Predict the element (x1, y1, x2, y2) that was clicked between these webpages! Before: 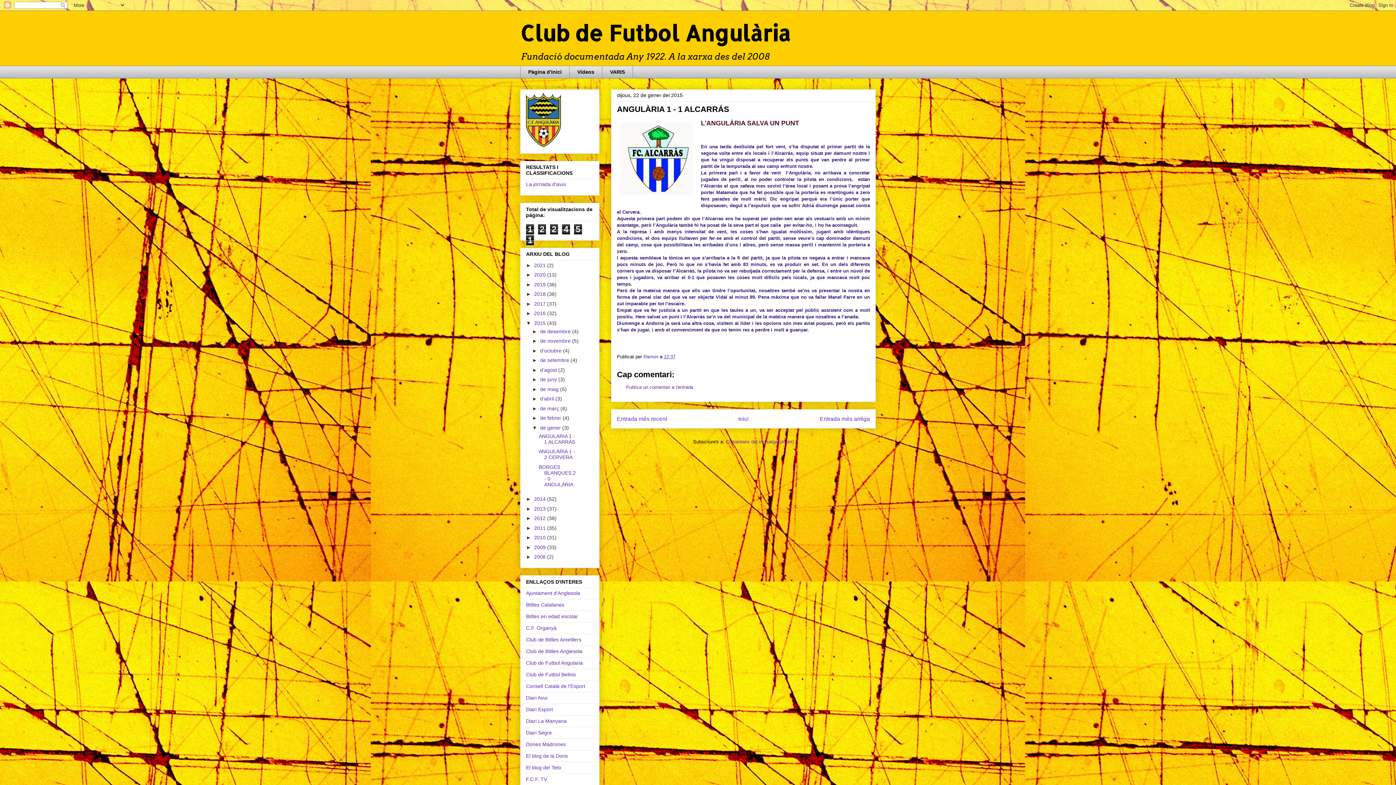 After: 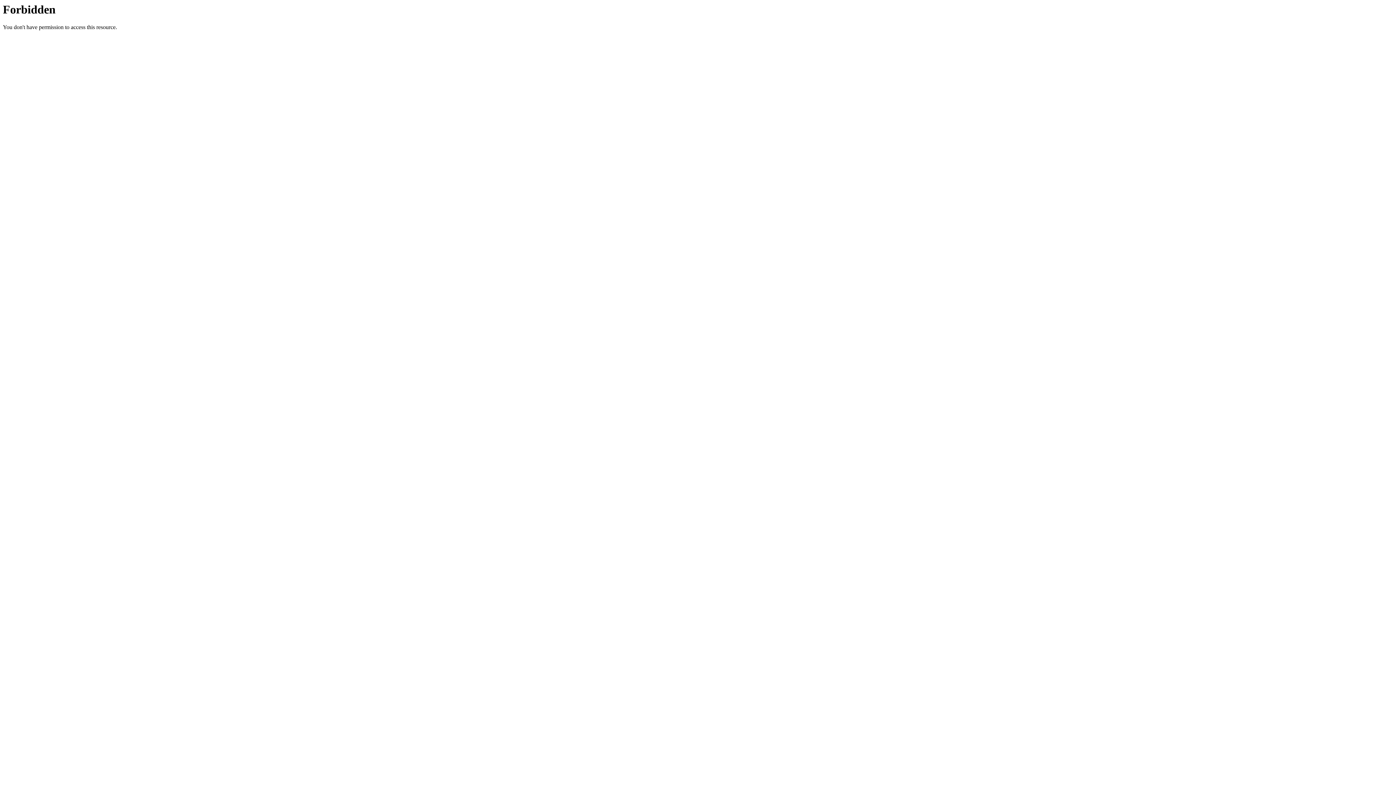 Action: bbox: (526, 590, 580, 596) label: Ajuntament d'Anglesola